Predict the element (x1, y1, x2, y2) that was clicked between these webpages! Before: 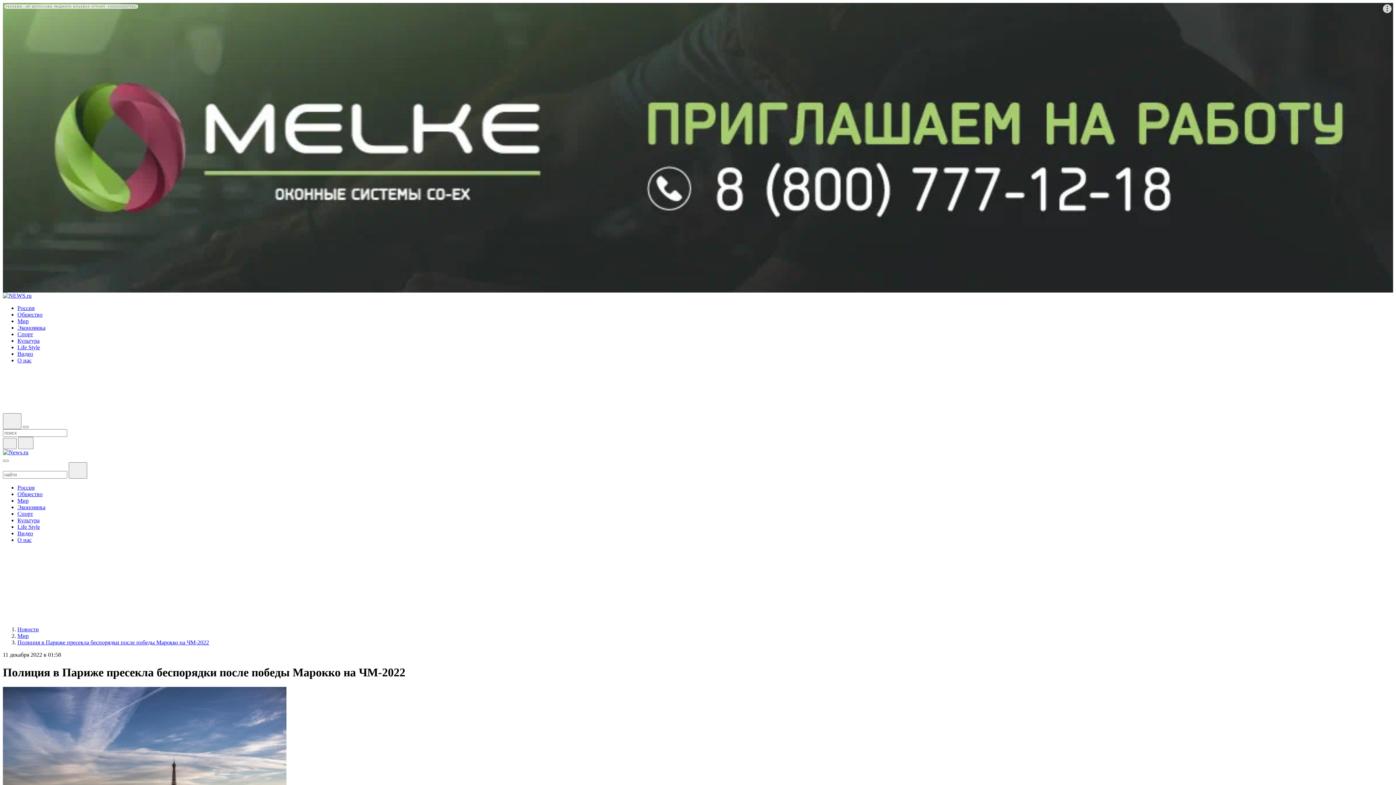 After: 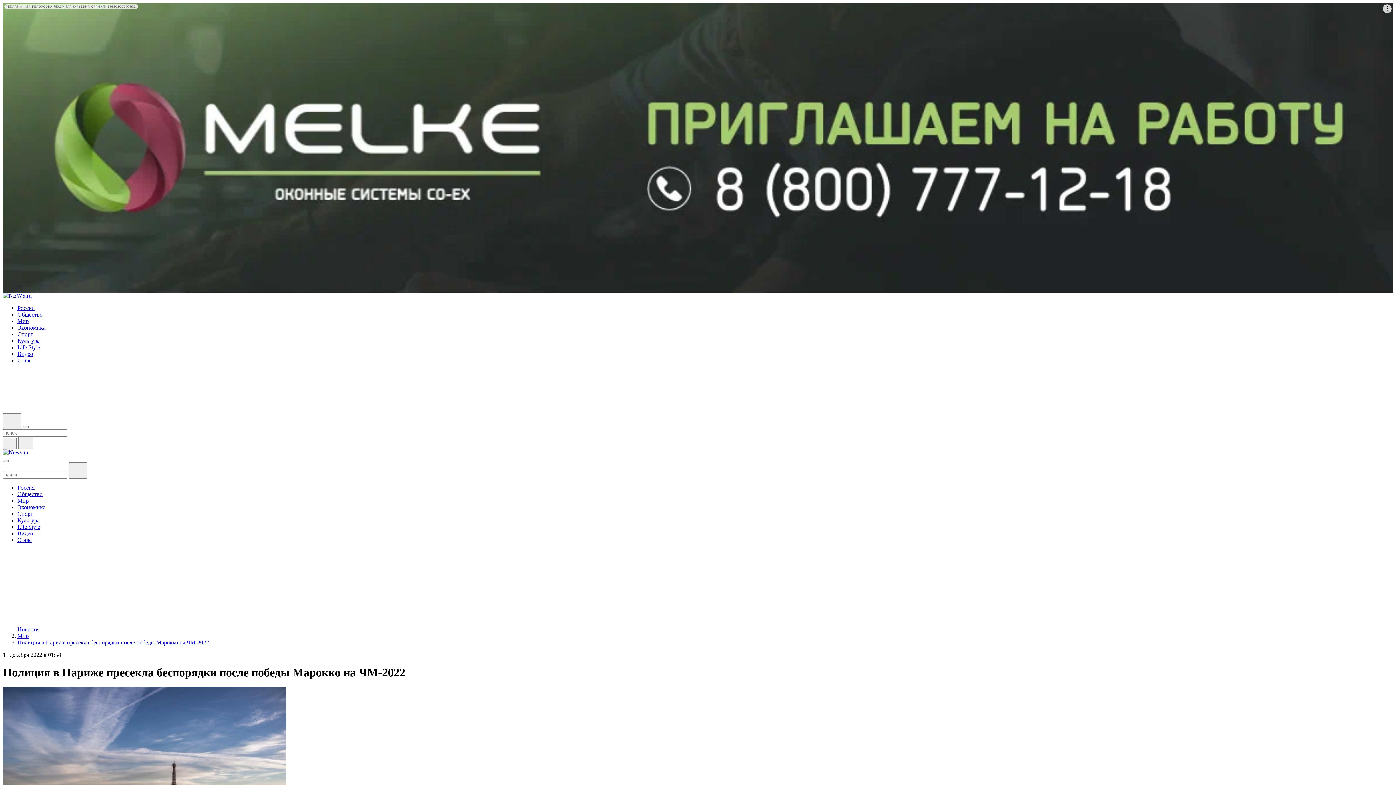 Action: bbox: (2, 571, 15, 577)